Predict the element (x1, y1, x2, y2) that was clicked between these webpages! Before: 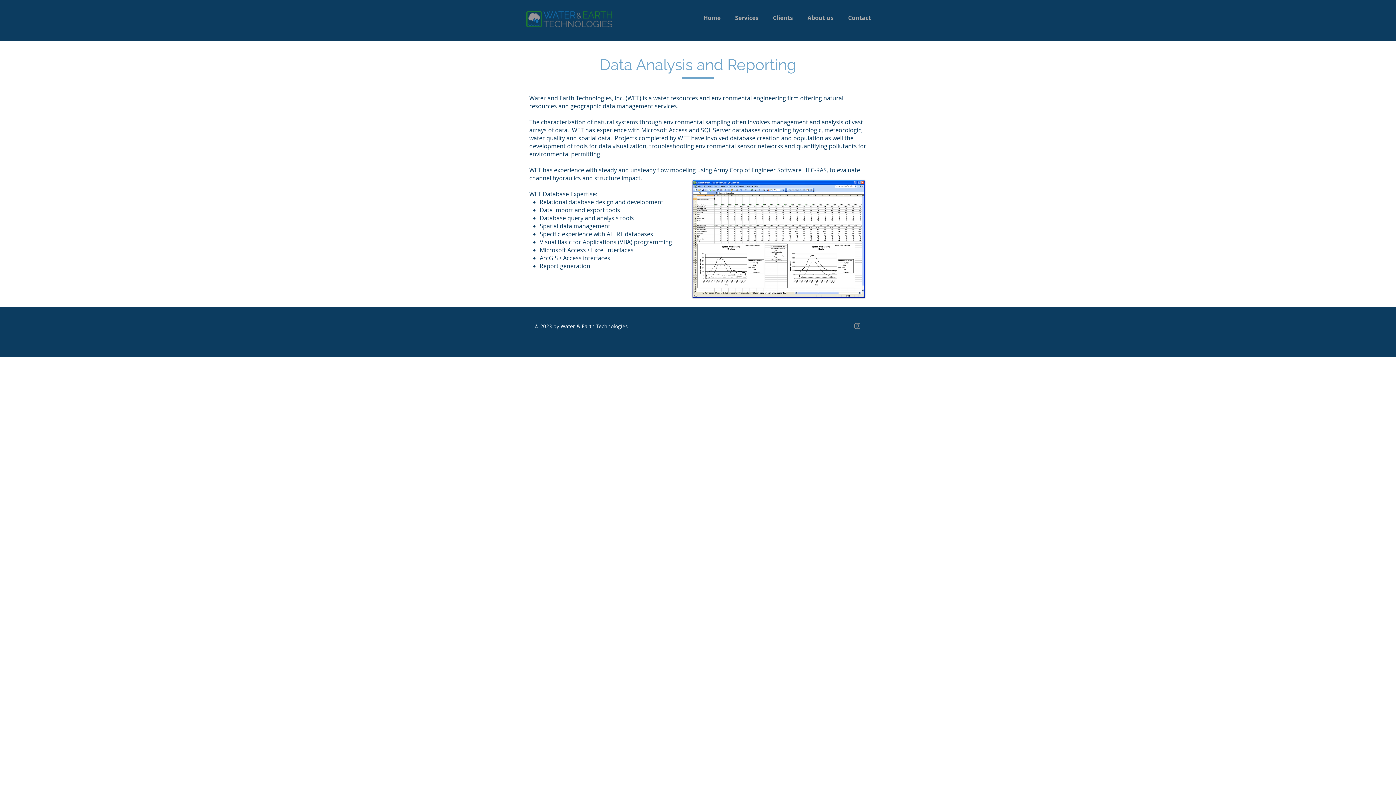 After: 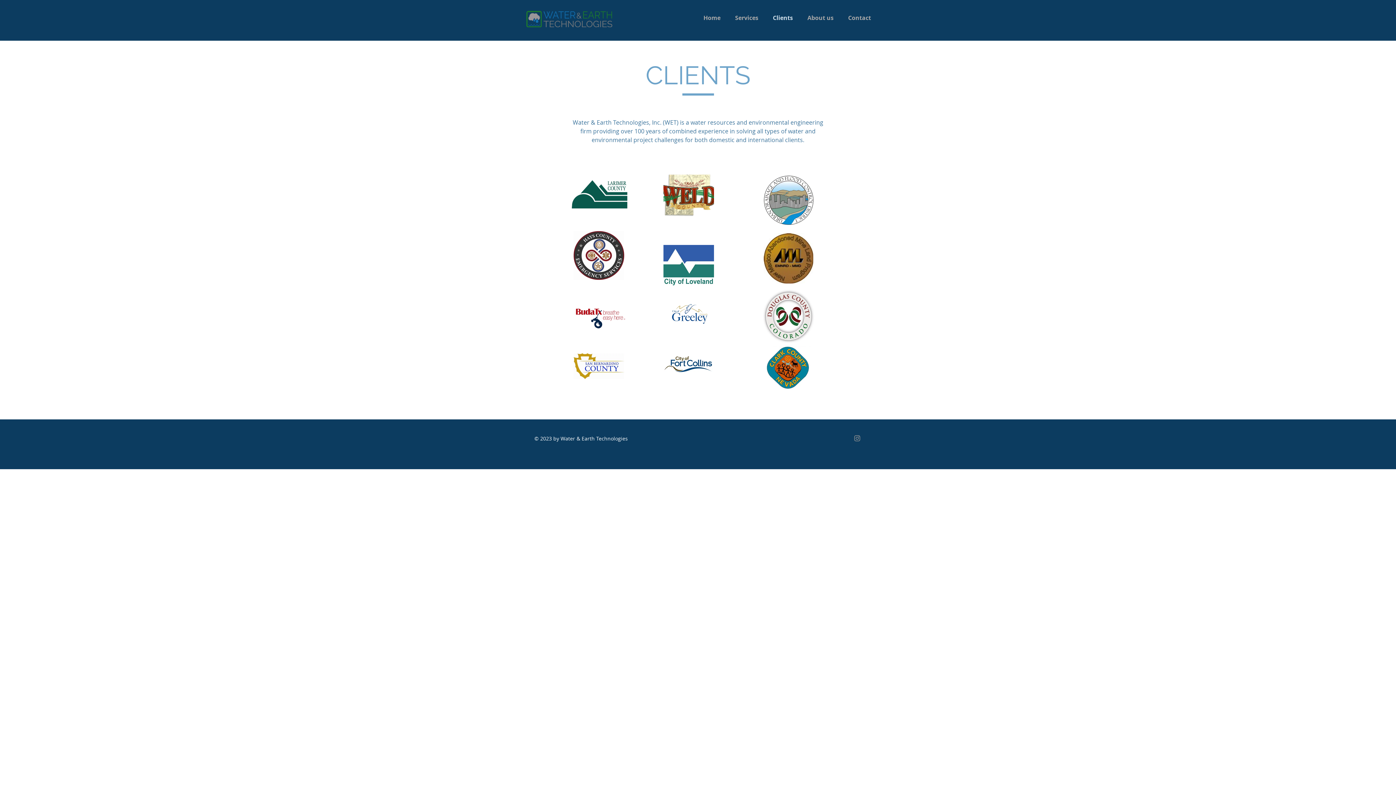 Action: bbox: (765, 13, 800, 22) label: Clients